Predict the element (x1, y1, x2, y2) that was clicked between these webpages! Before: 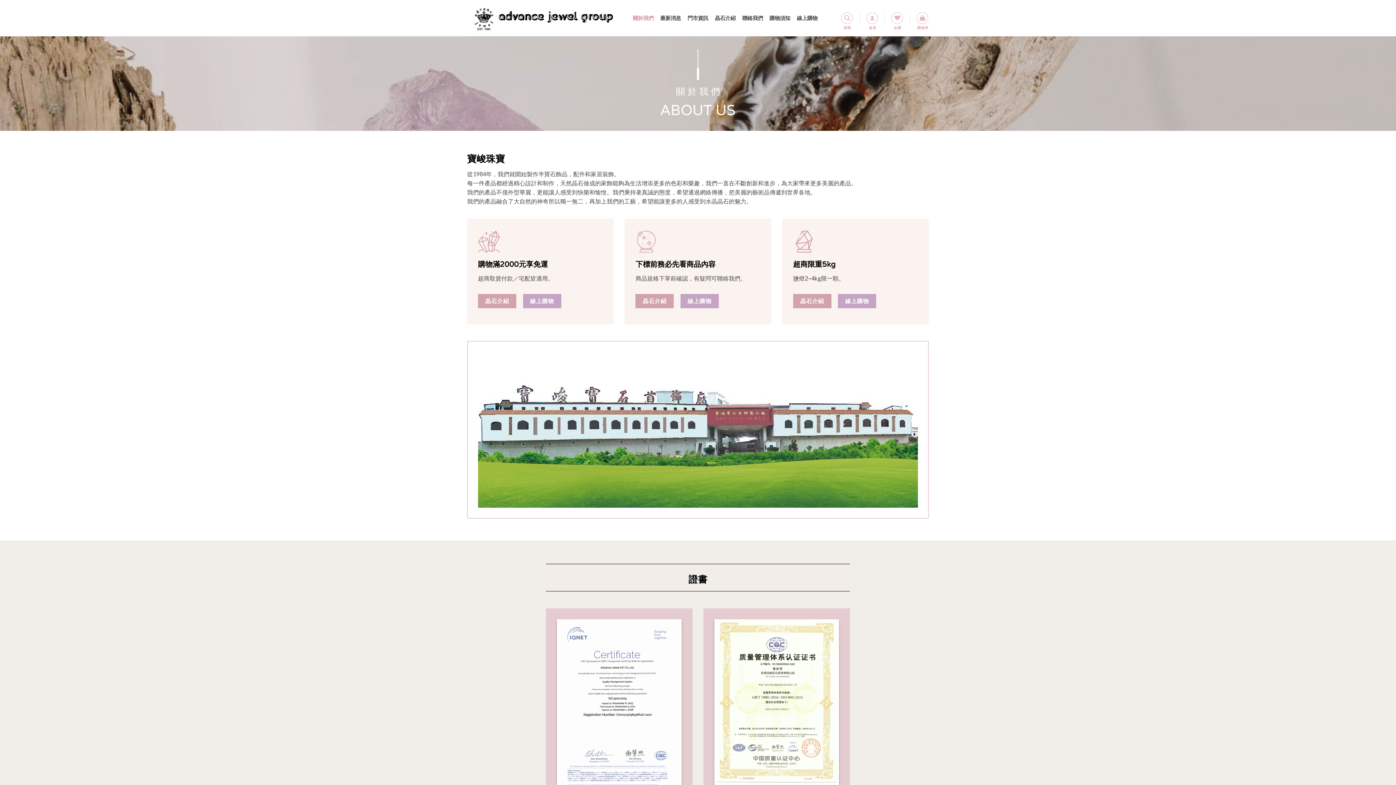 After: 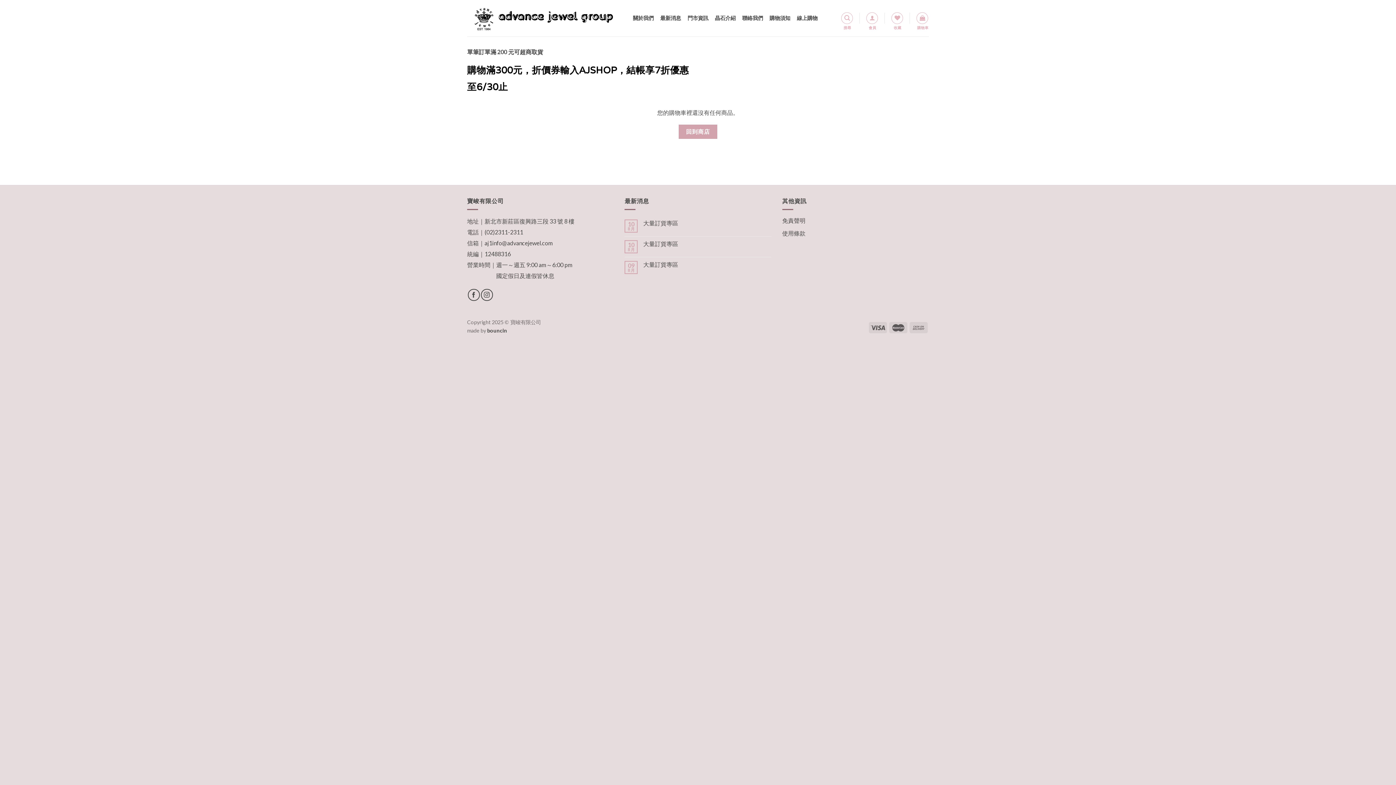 Action: bbox: (916, 12, 928, 24)